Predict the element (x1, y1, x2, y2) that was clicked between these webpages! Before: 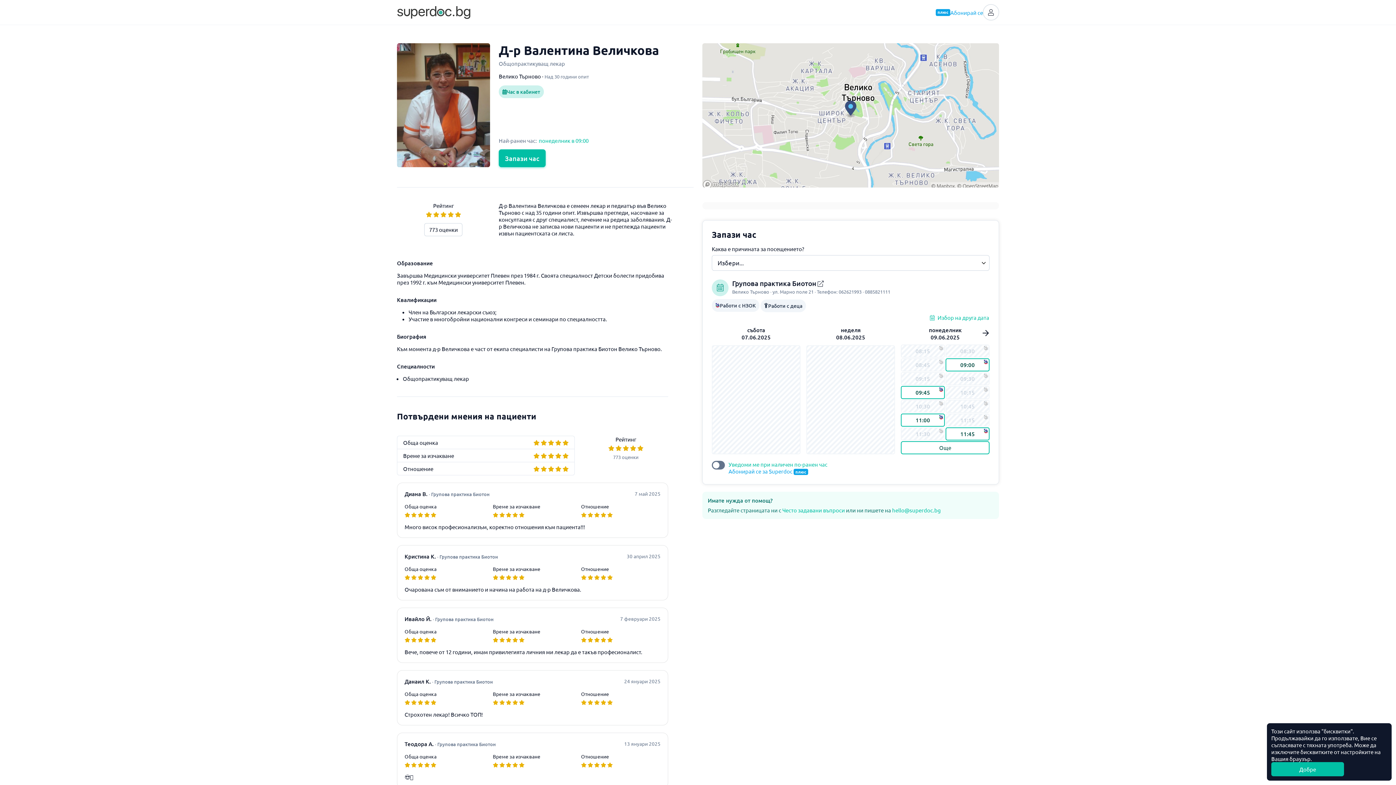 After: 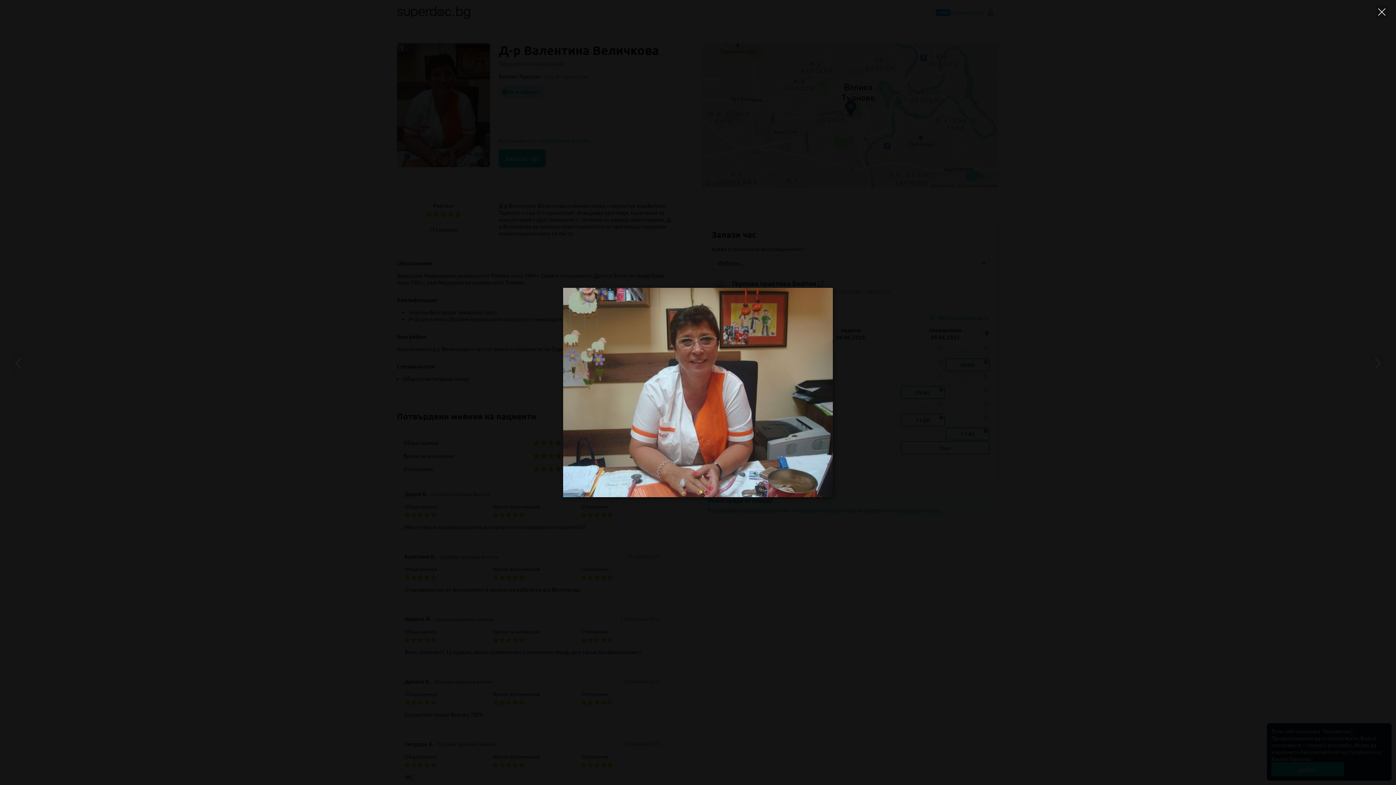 Action: bbox: (397, 100, 490, 107)